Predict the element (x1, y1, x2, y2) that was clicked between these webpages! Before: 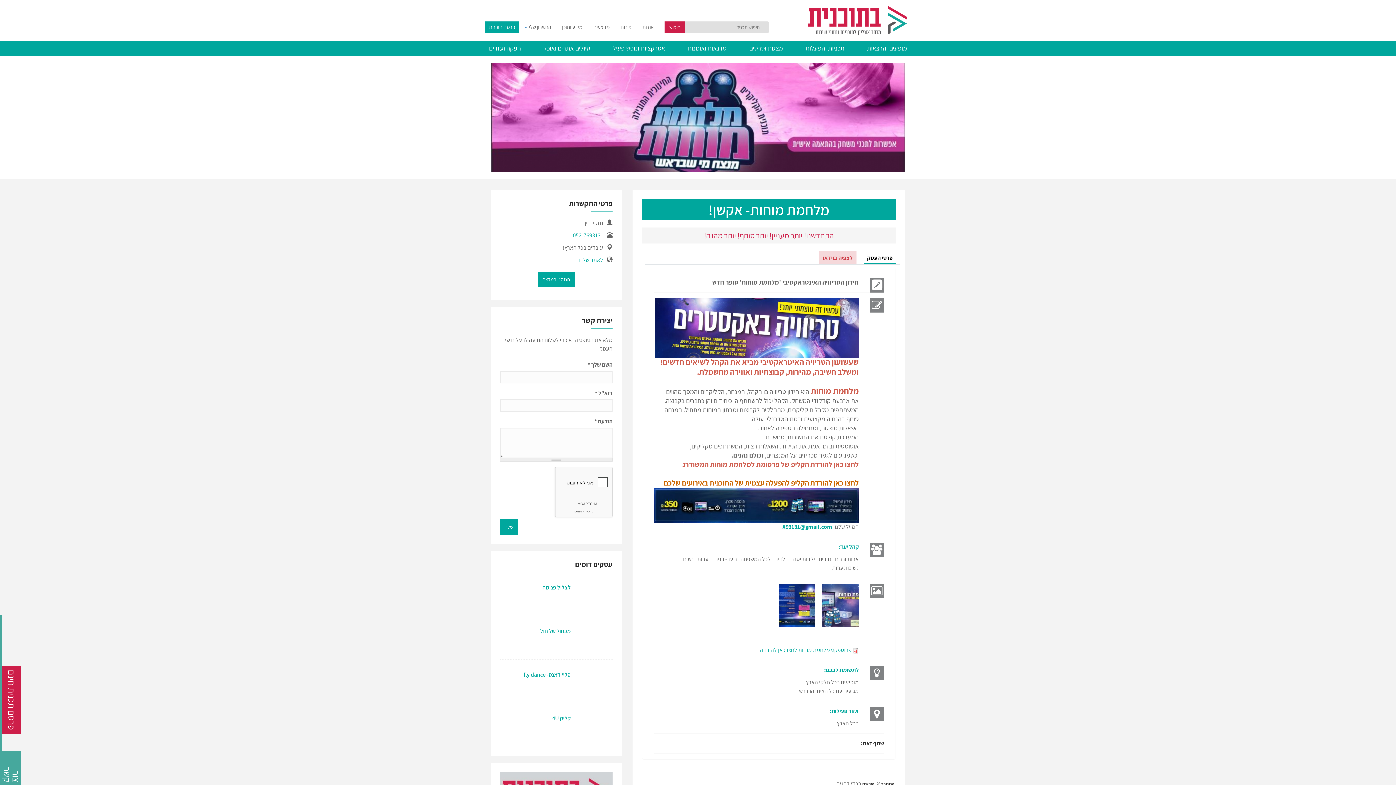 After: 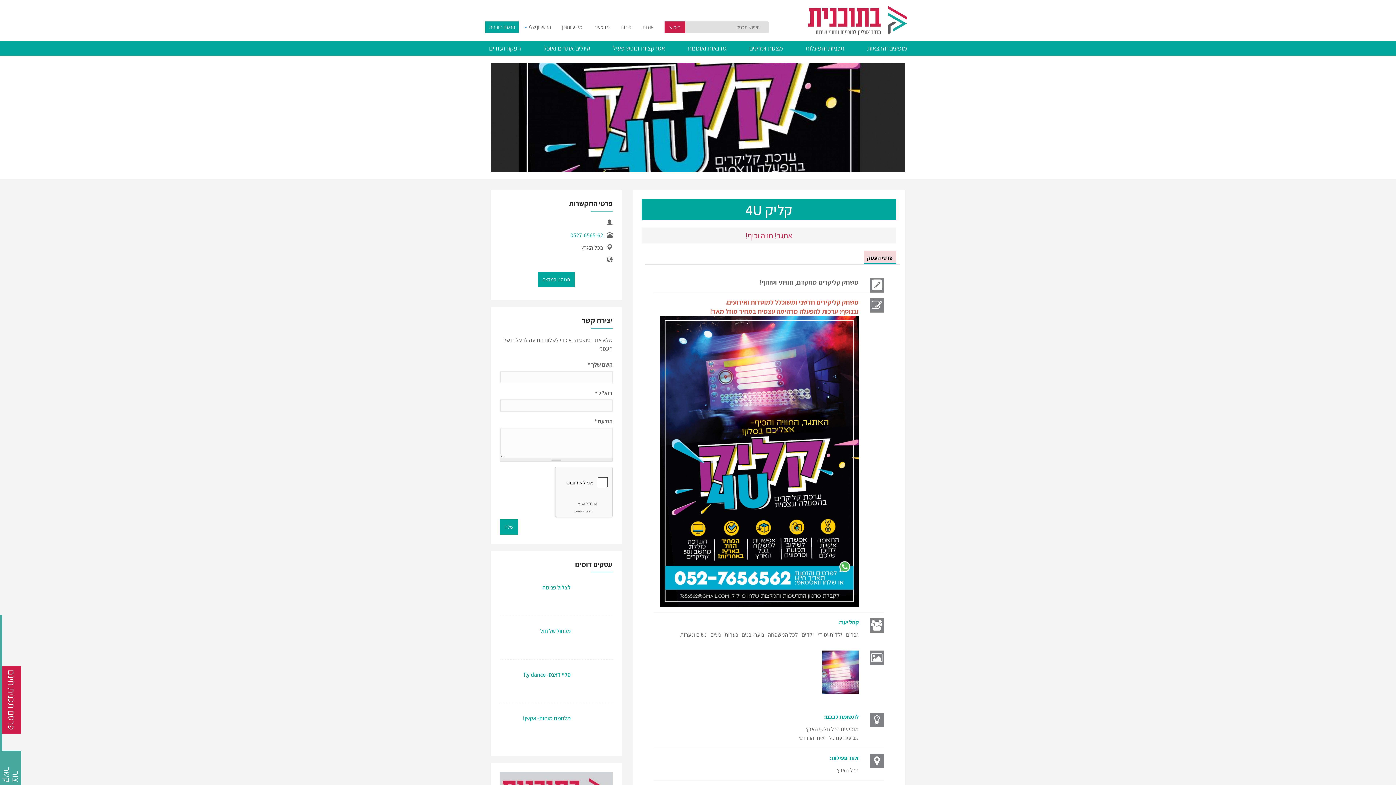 Action: bbox: (552, 714, 570, 722) label: קליק 4U